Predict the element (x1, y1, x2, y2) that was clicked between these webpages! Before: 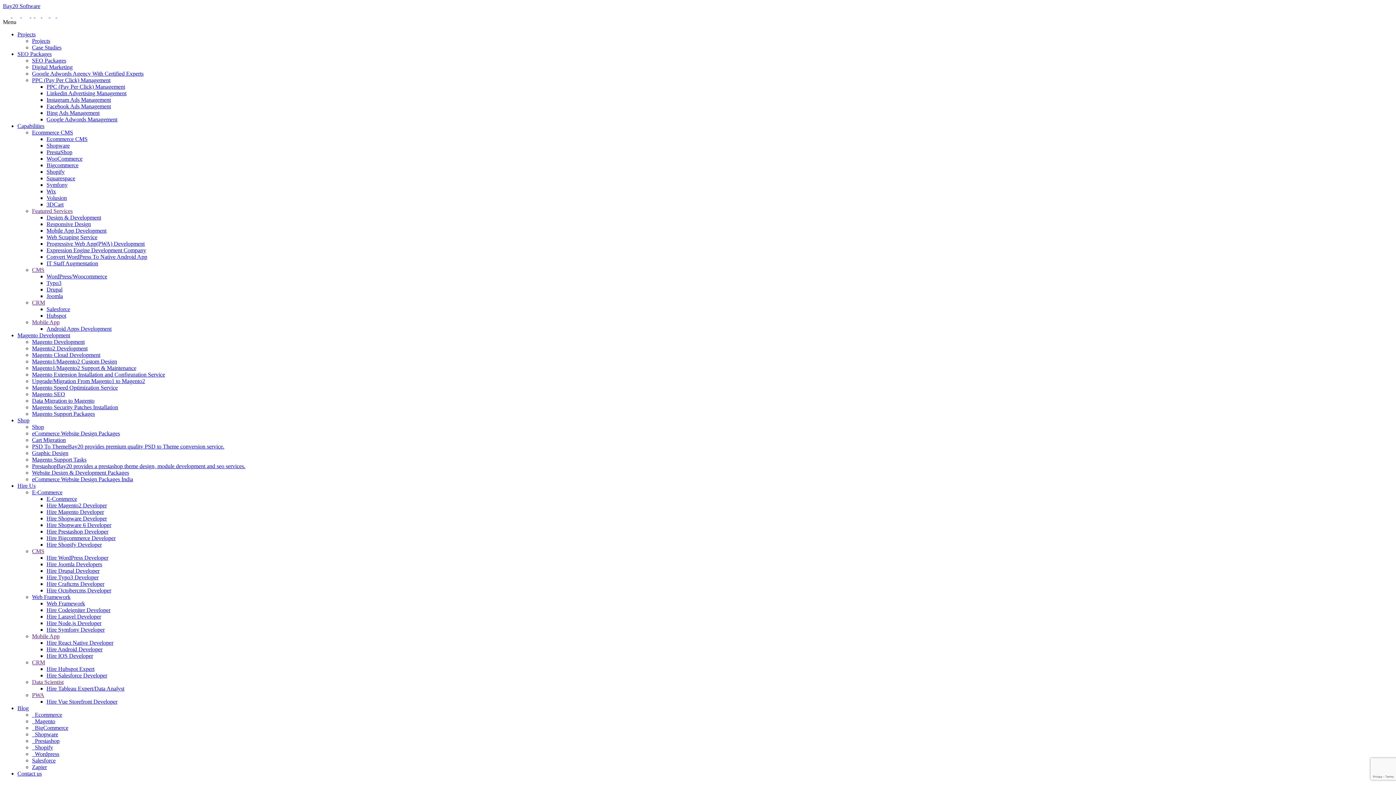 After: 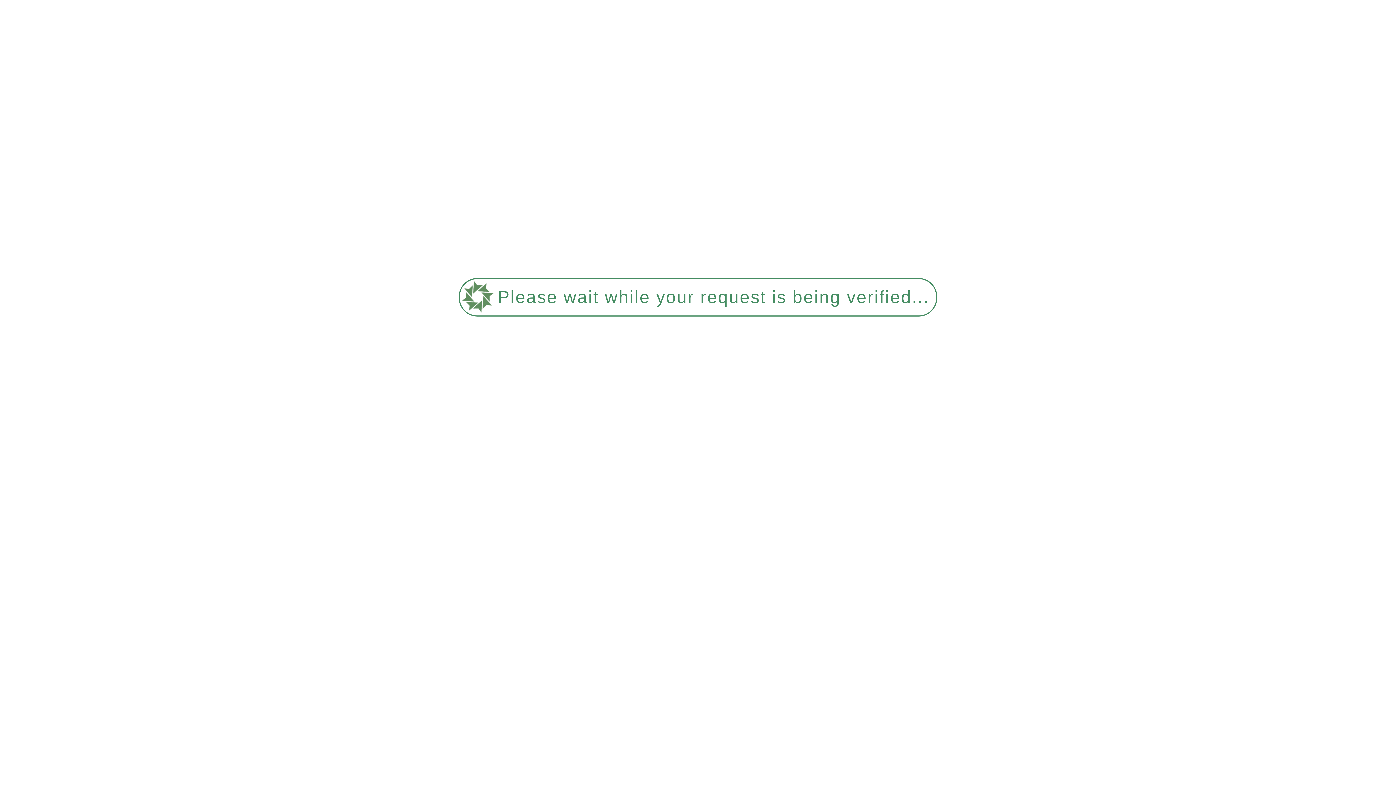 Action: label: Hire Octobercms Developer bbox: (46, 587, 111, 593)